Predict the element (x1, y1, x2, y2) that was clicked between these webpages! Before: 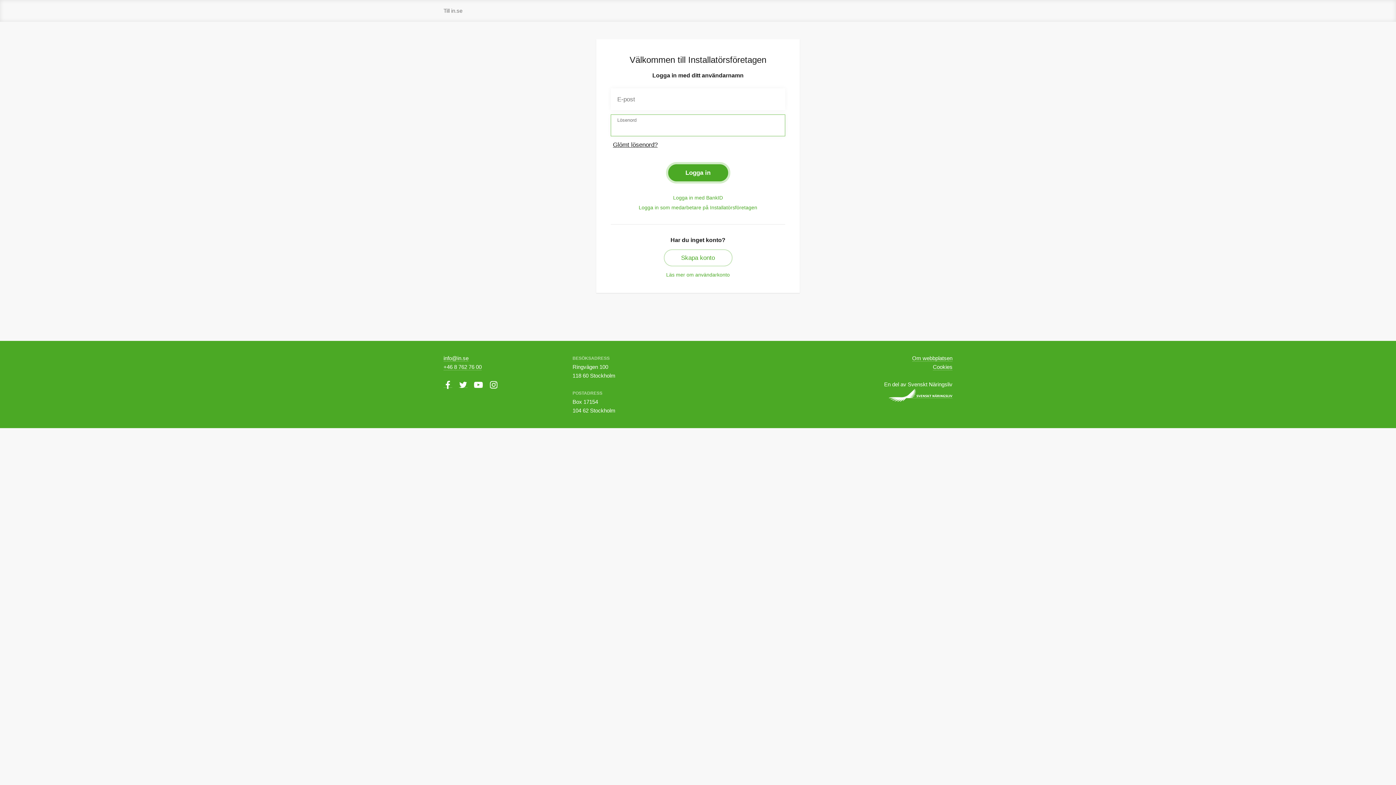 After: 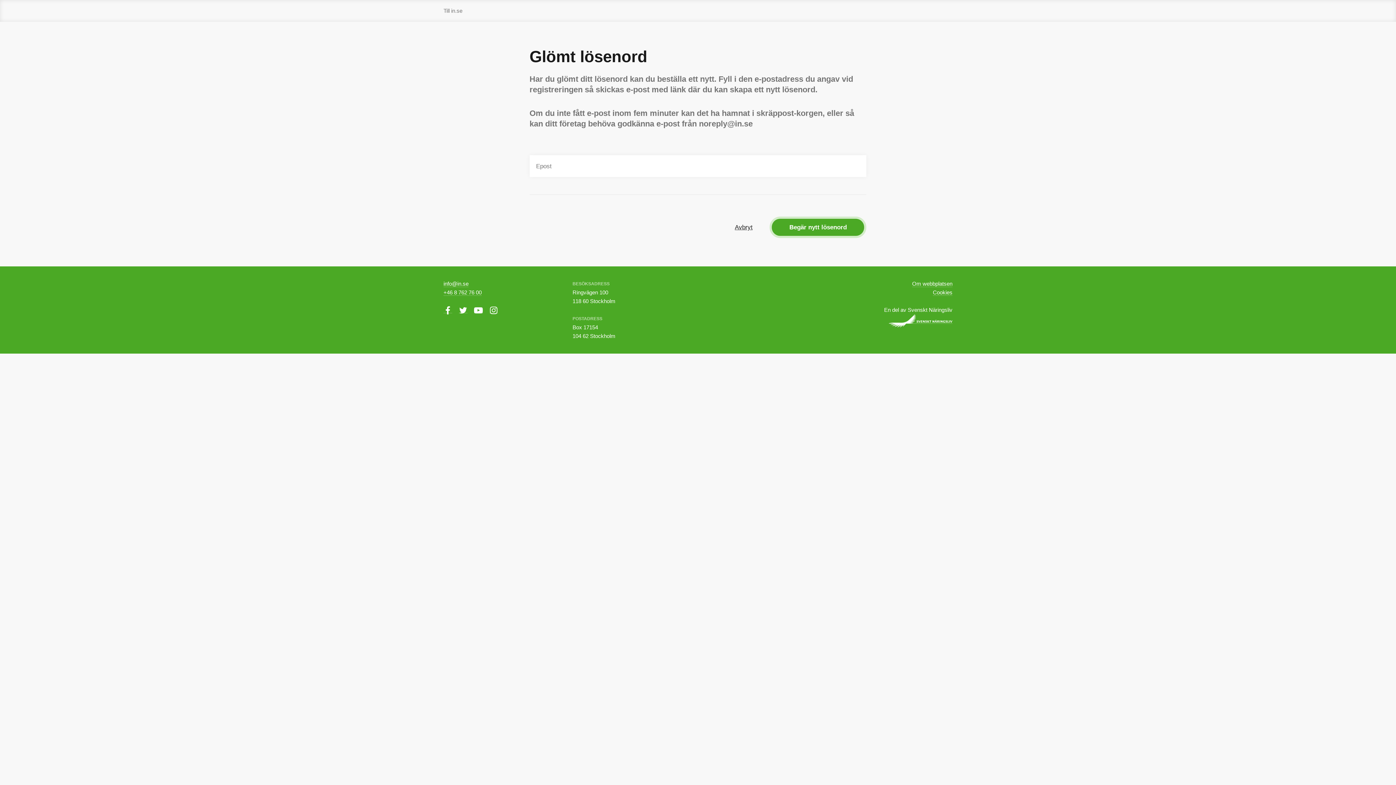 Action: label: Glömt lösenord? bbox: (610, 138, 660, 151)